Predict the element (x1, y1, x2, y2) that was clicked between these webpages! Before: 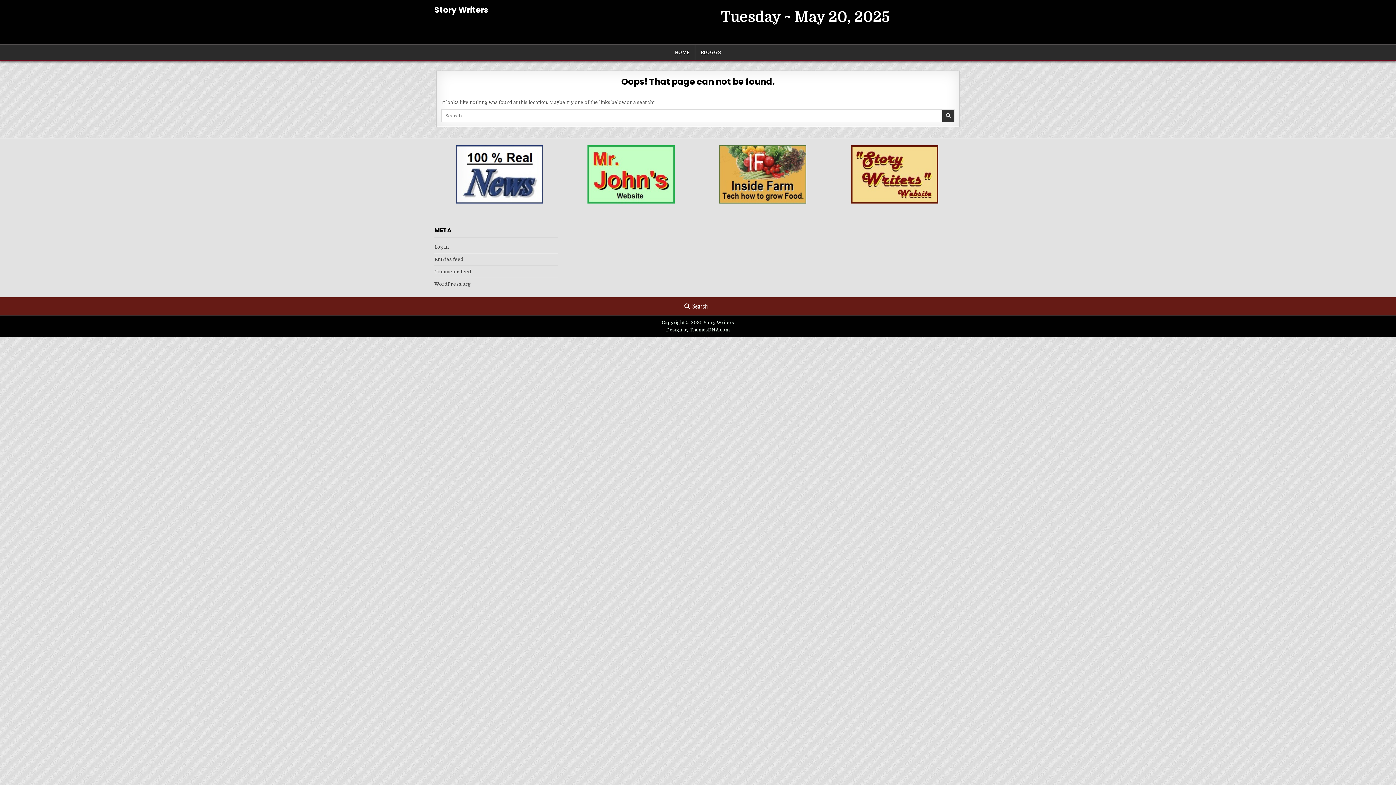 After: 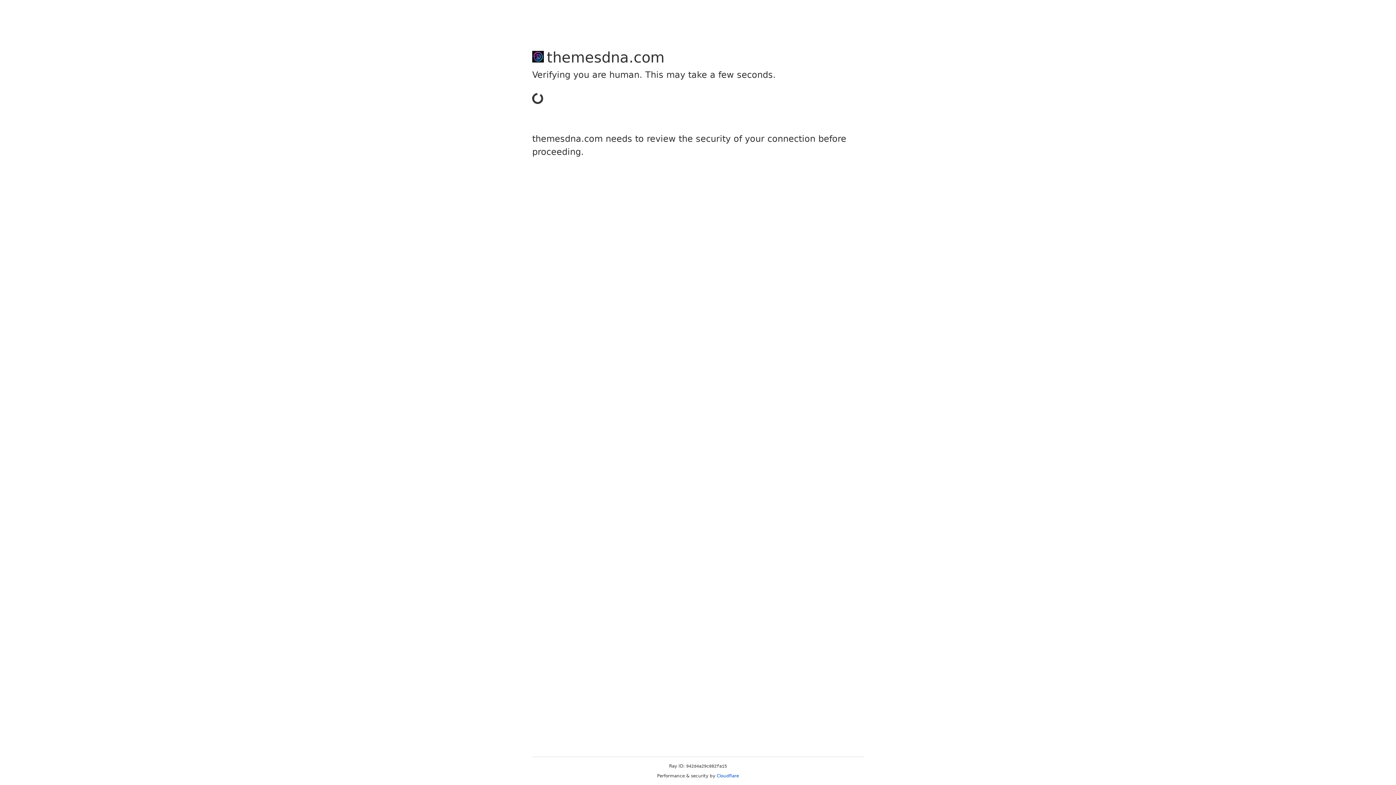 Action: bbox: (666, 327, 730, 332) label: Design by ThemesDNA.com